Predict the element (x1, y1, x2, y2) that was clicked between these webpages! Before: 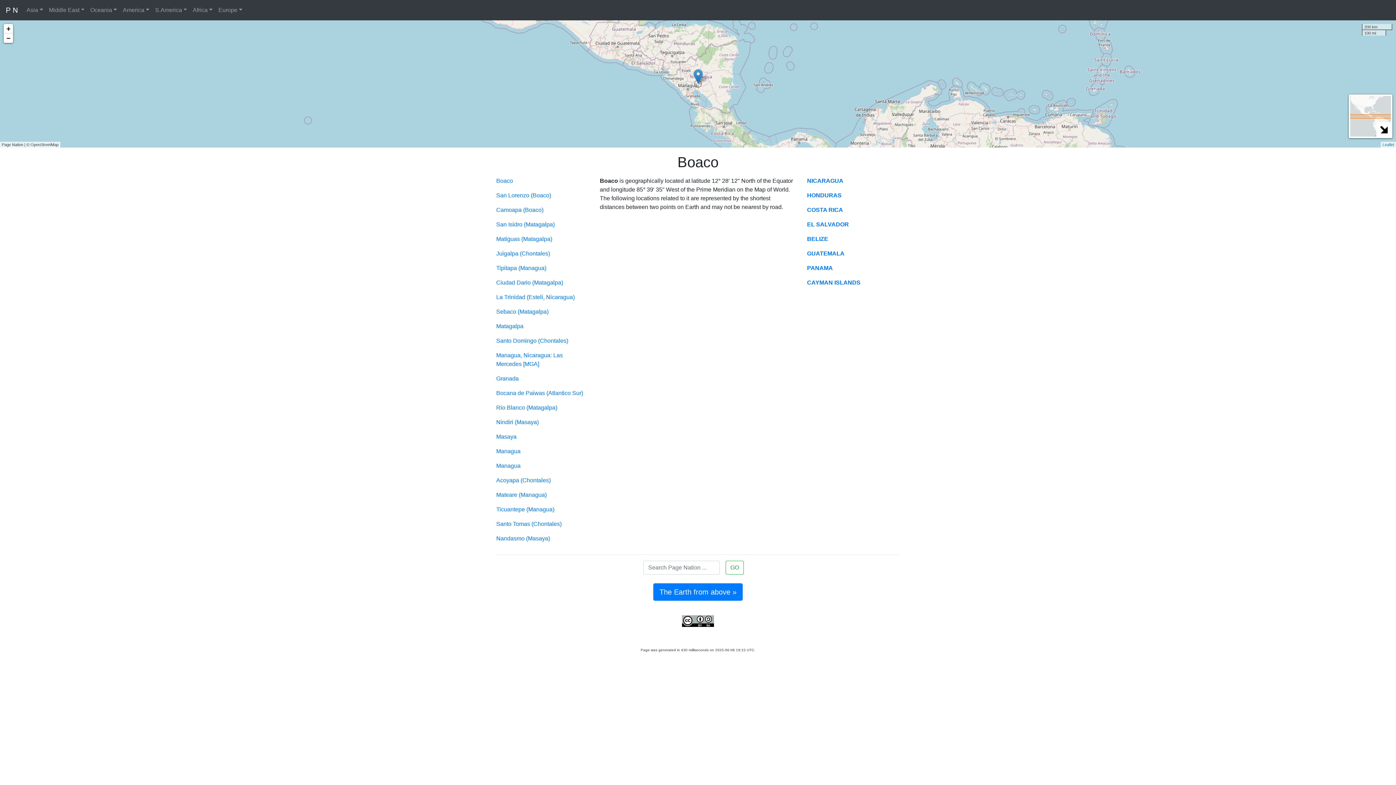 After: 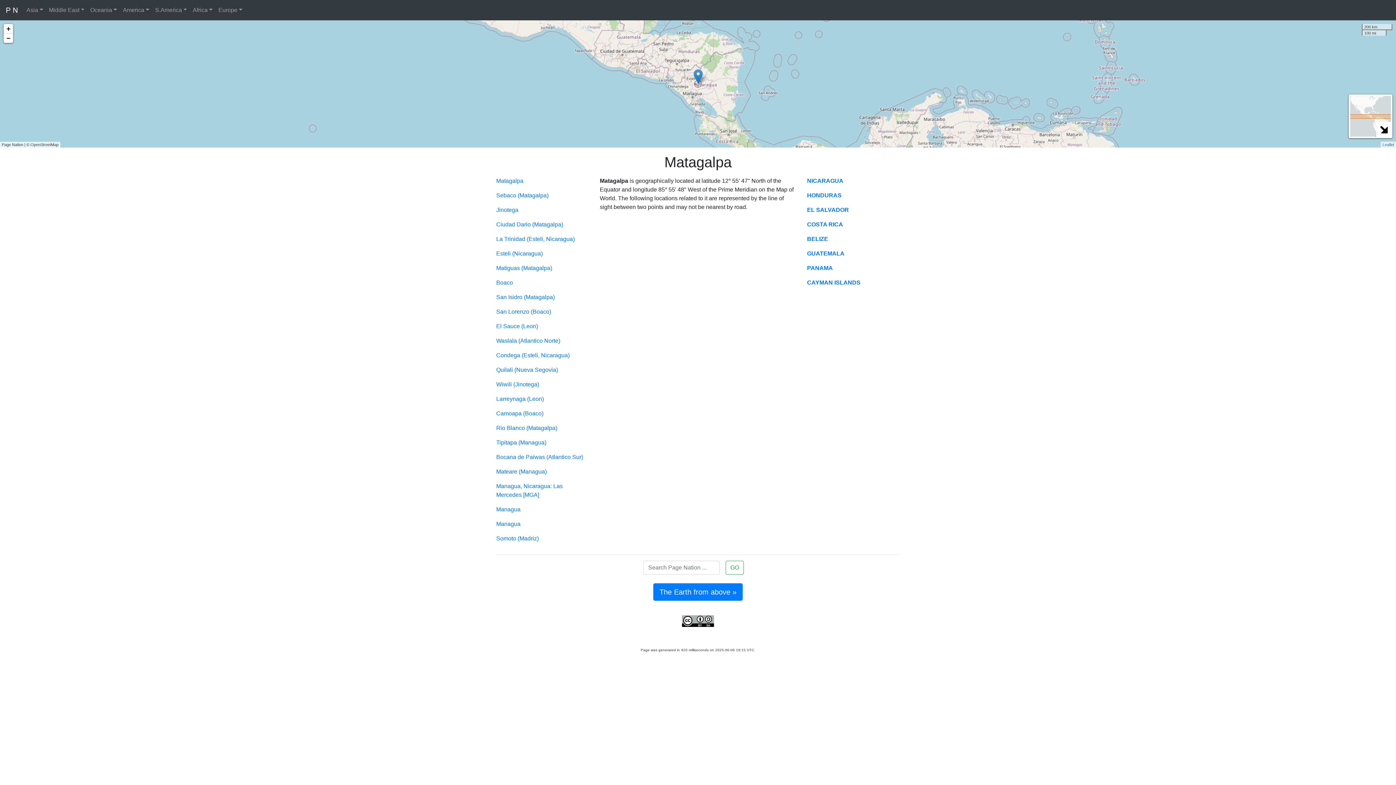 Action: label: Matagalpa bbox: (496, 323, 523, 329)